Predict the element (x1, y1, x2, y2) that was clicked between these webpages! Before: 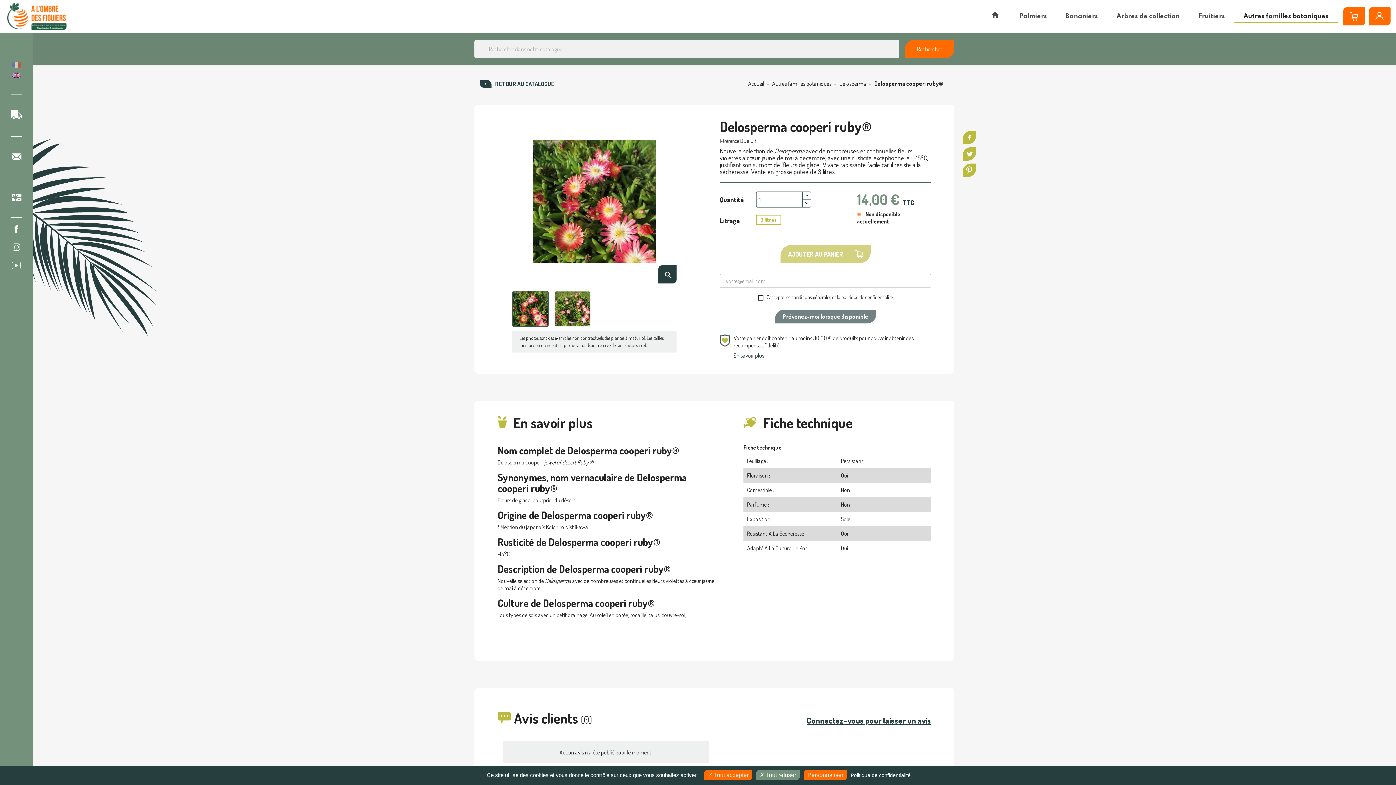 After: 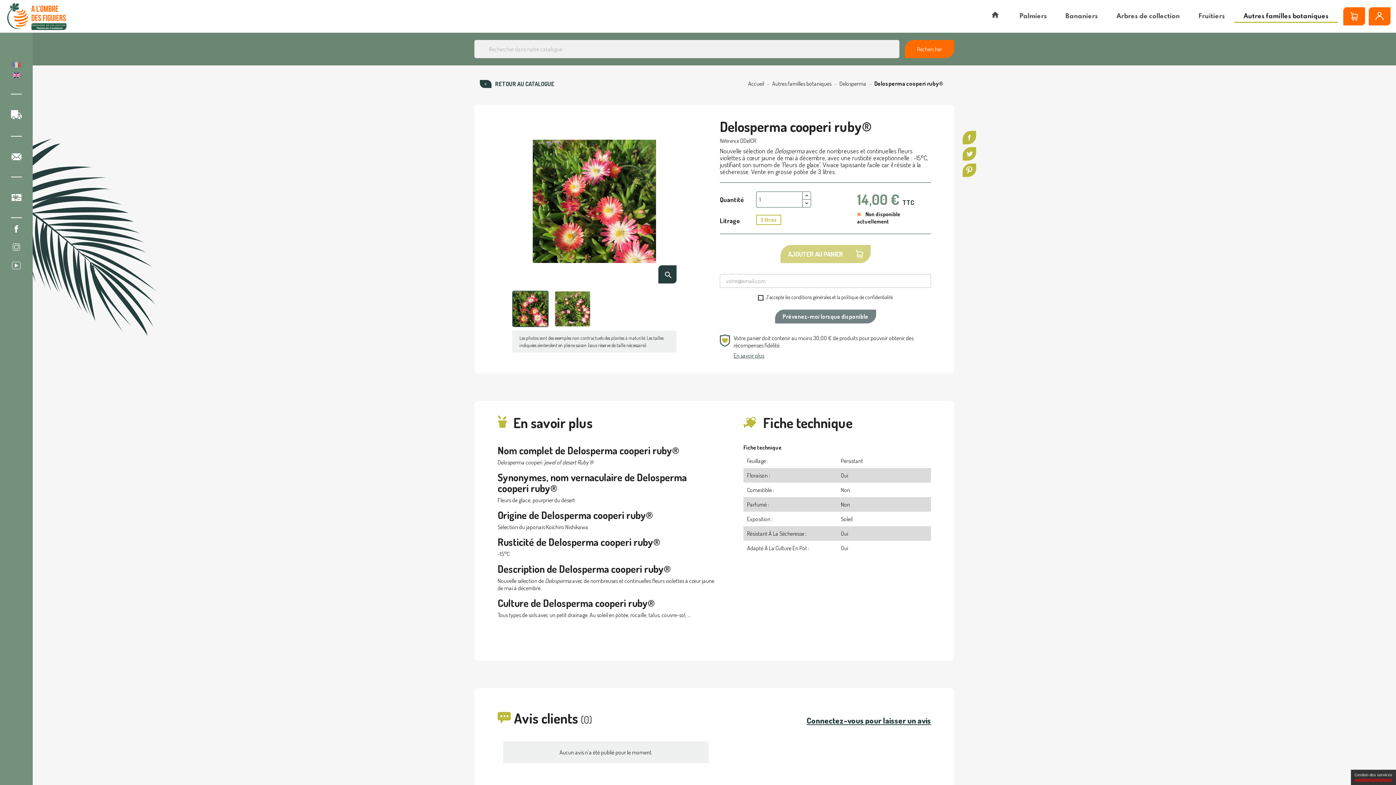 Action: label:  Tout refuser bbox: (756, 770, 800, 780)